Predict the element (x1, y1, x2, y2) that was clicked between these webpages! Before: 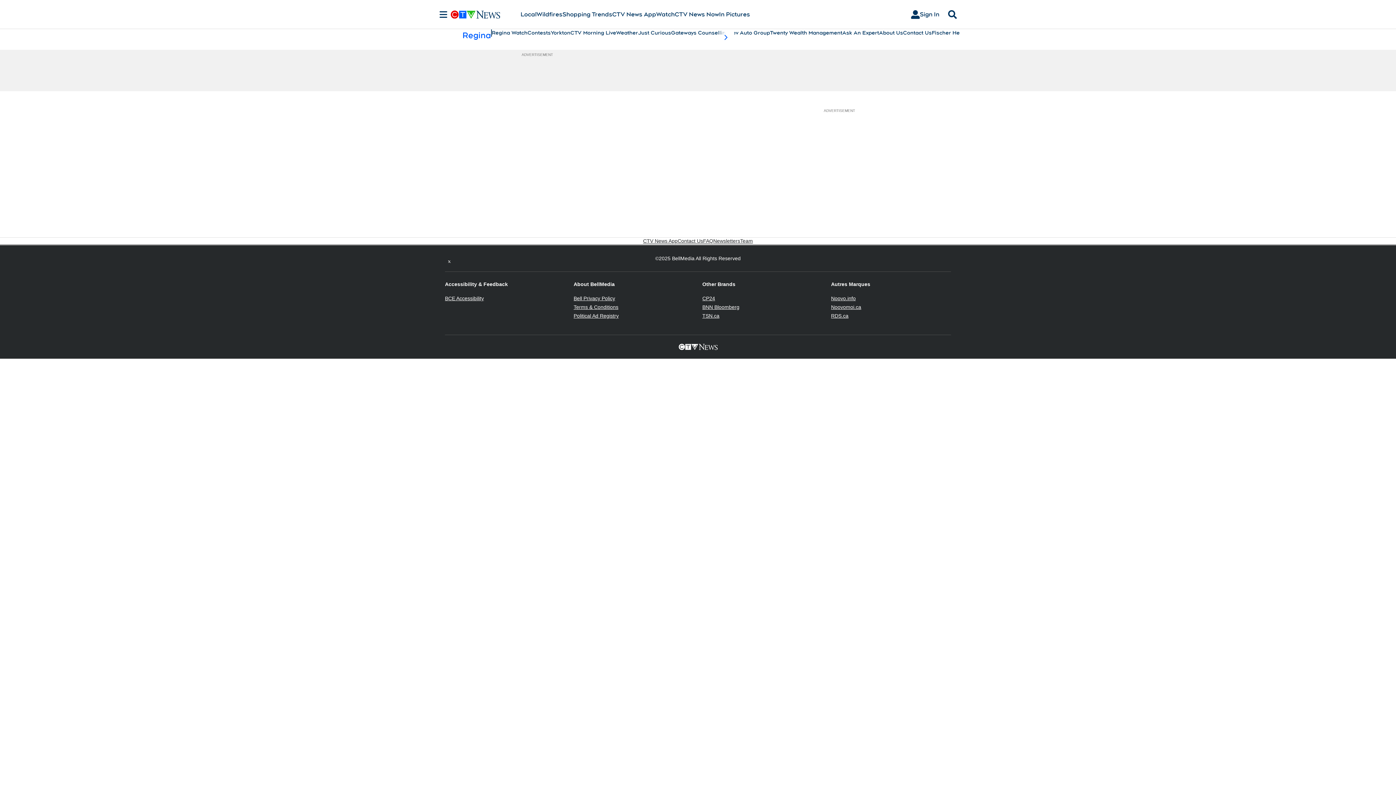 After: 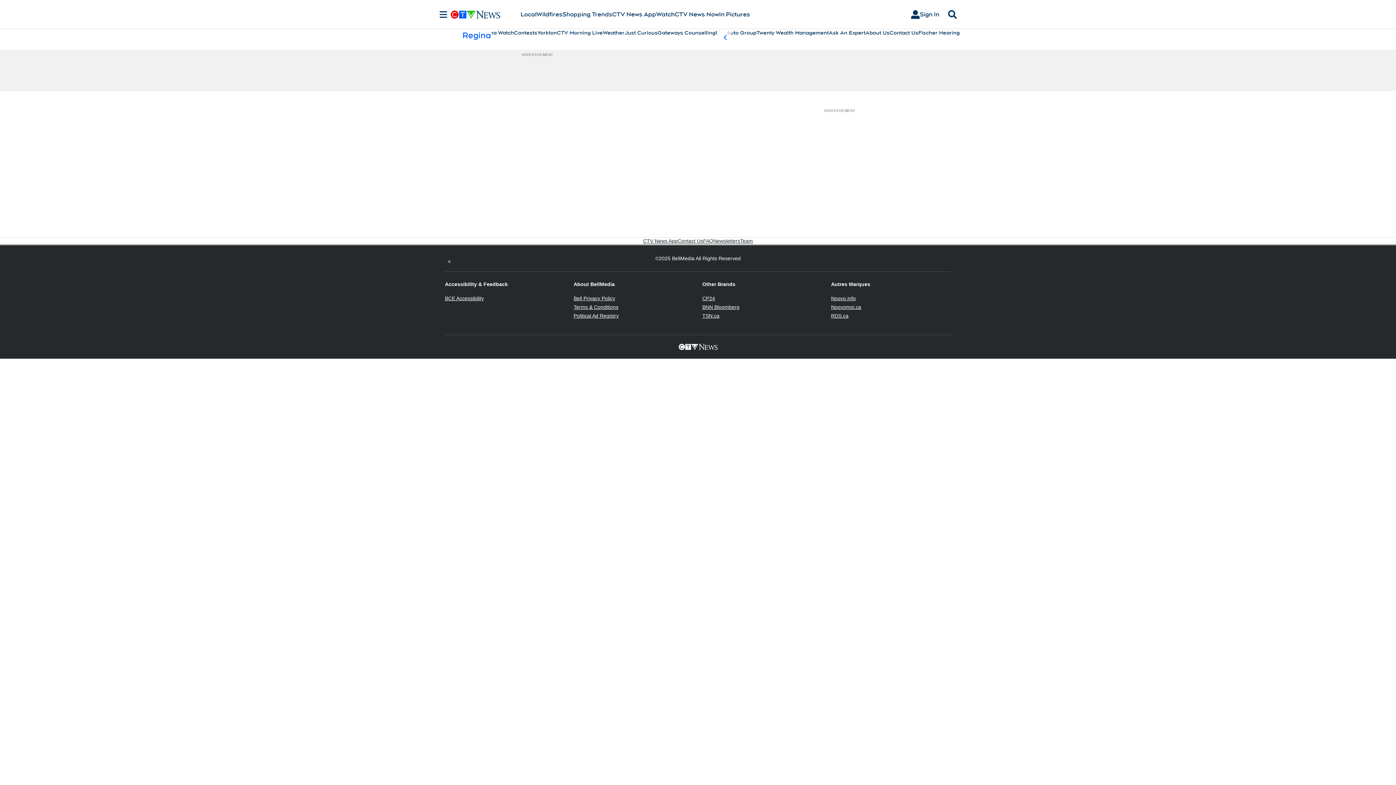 Action: label: scroll-pane.scrollLeft bbox: (716, 29, 734, 45)